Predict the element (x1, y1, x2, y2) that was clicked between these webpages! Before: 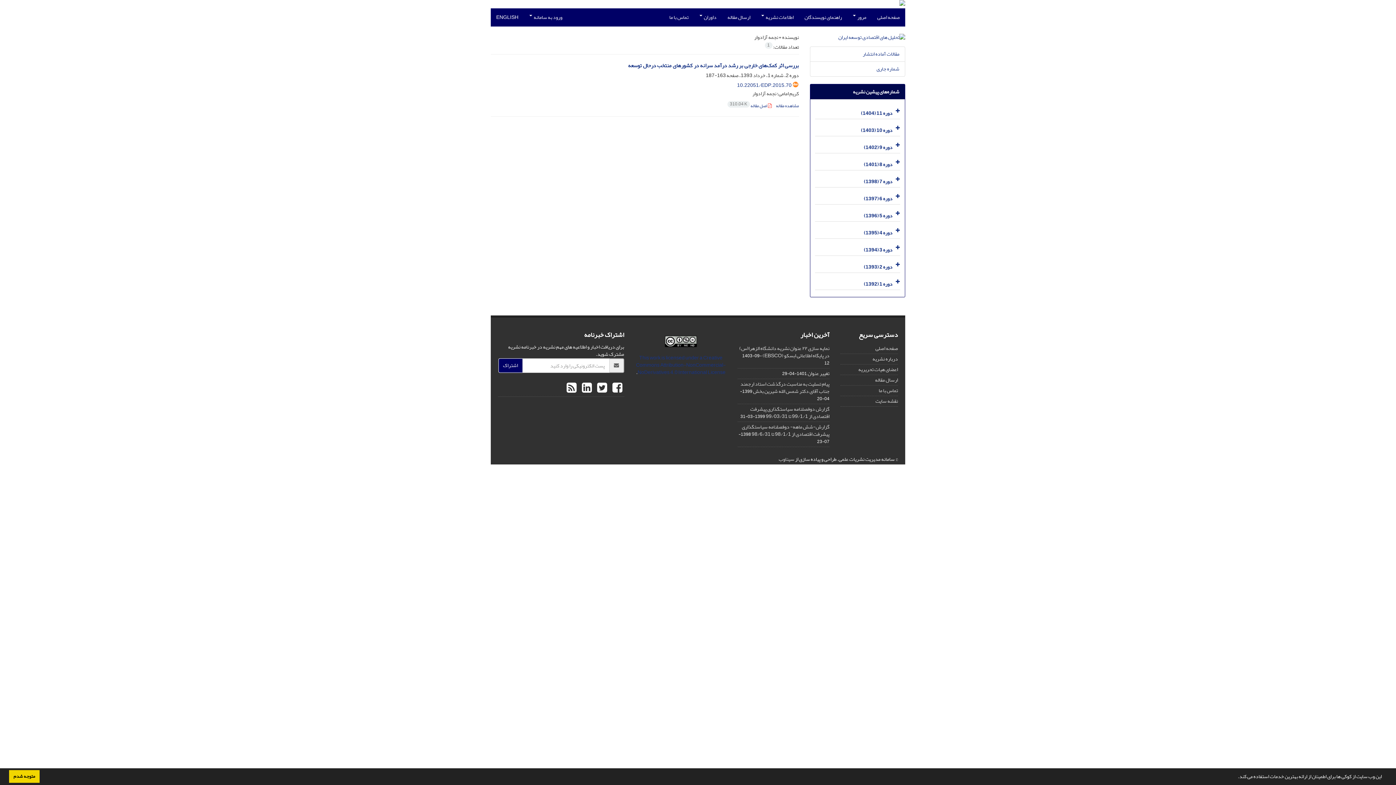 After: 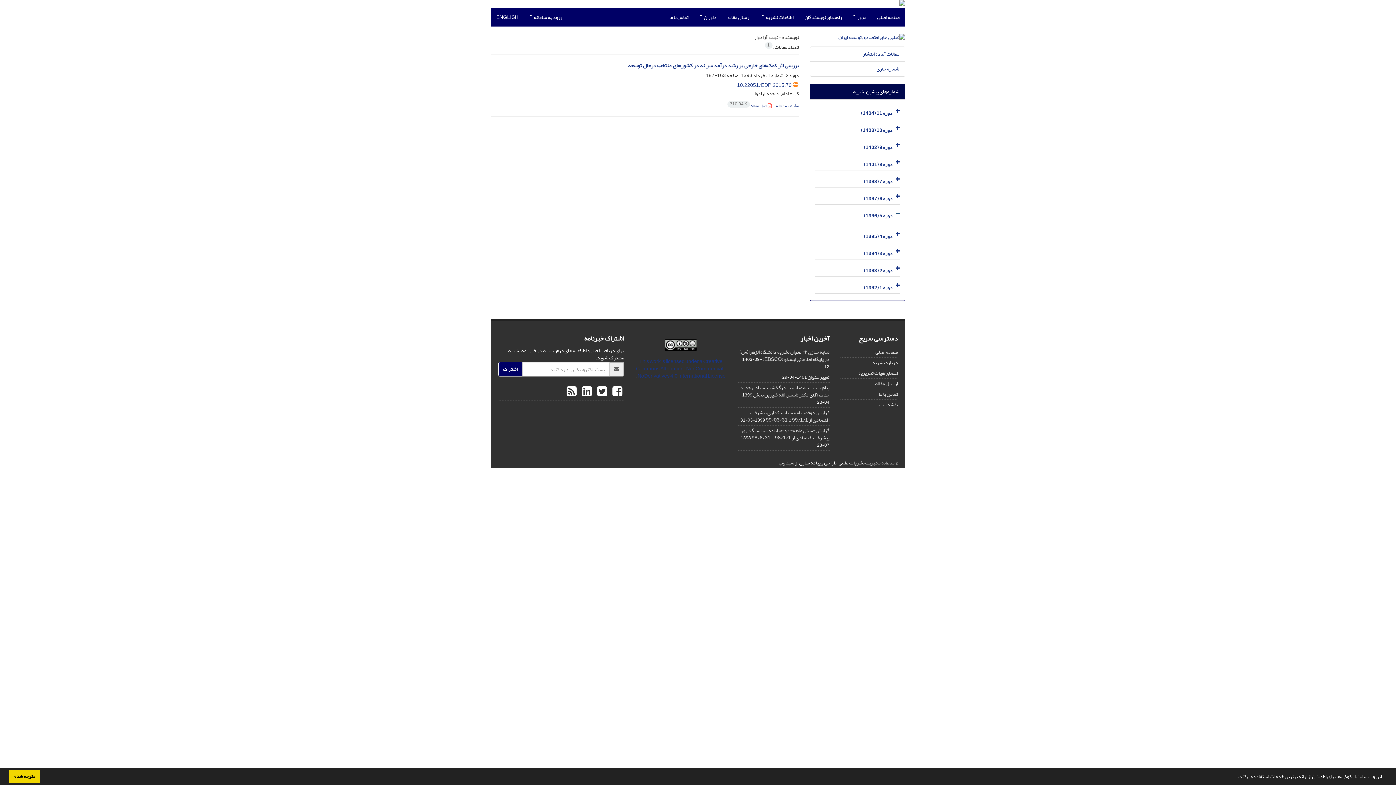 Action: bbox: (893, 206, 900, 221)